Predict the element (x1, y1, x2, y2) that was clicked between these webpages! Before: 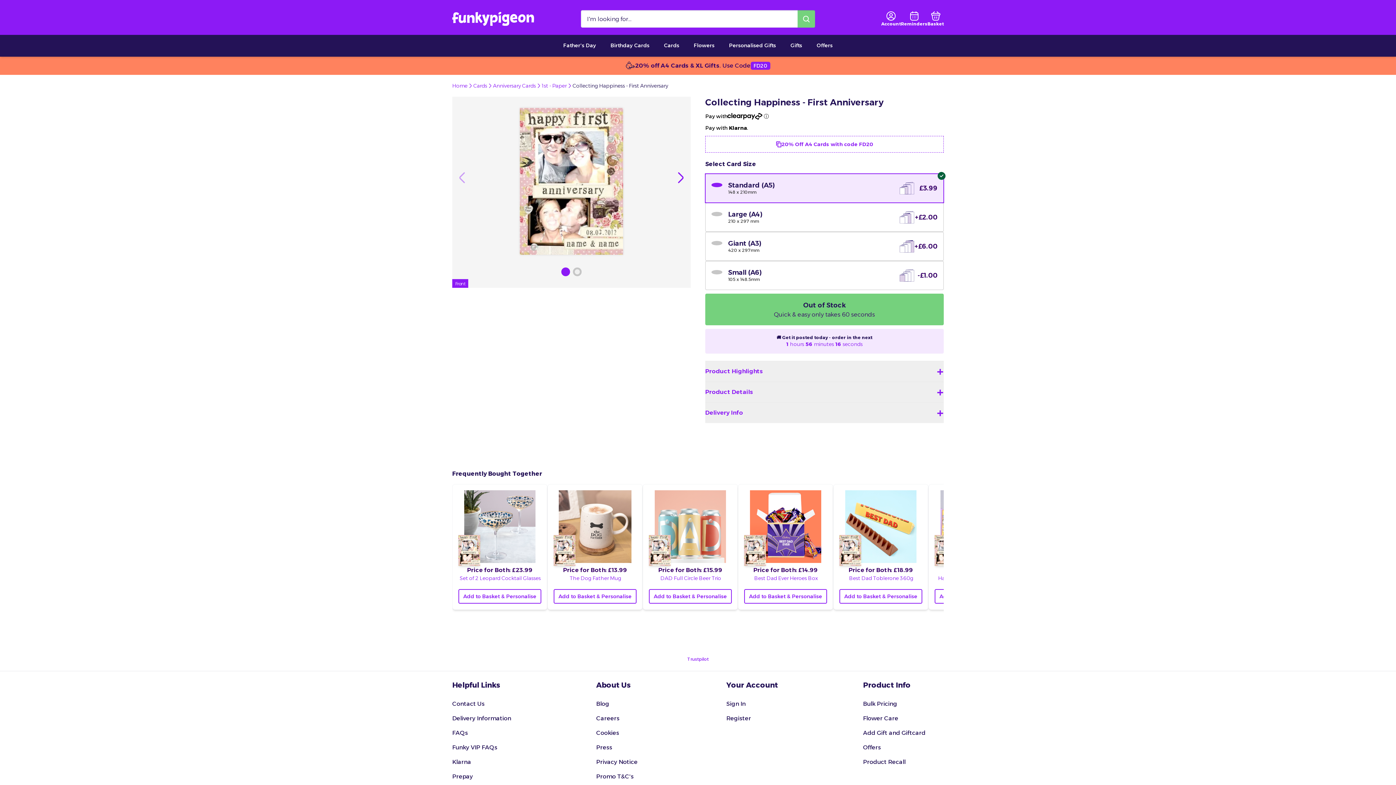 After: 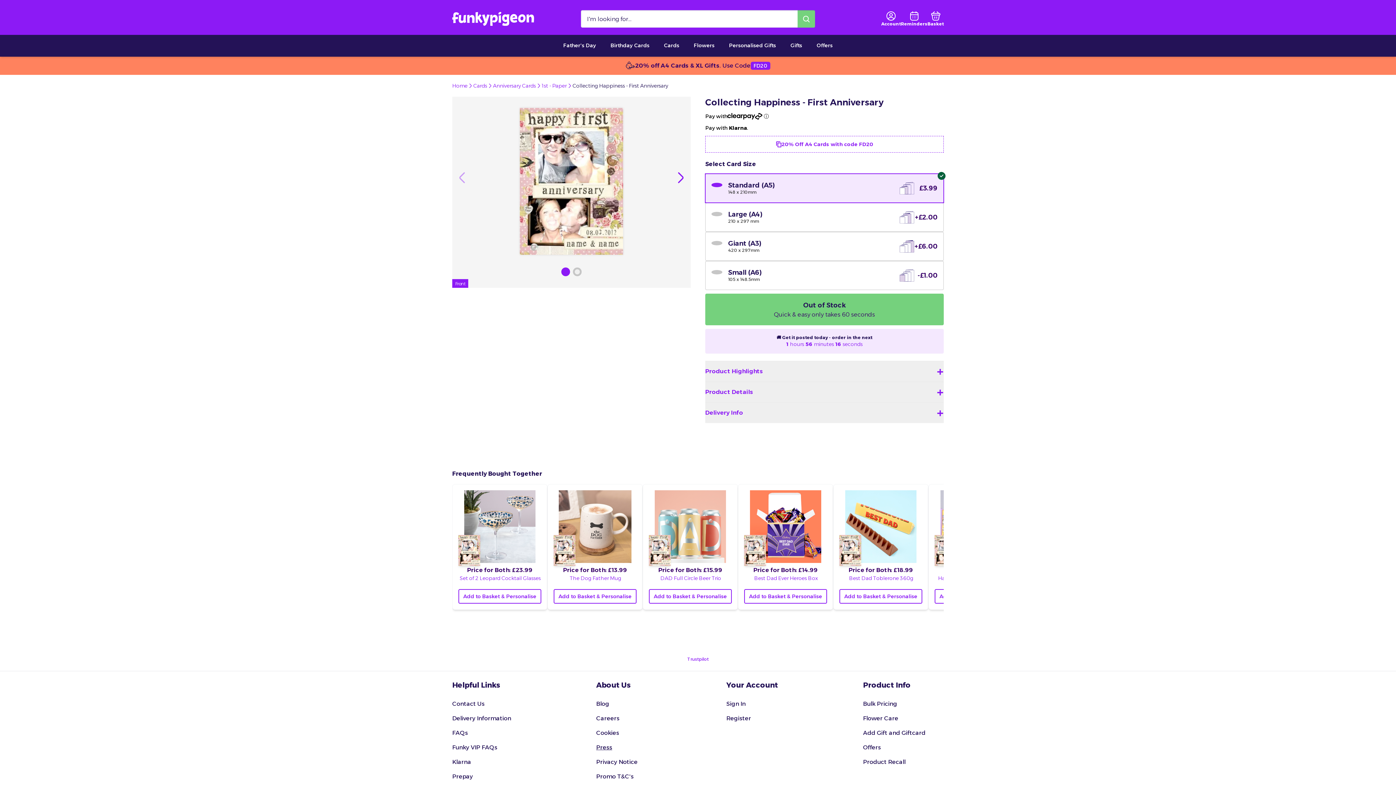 Action: bbox: (596, 741, 641, 754) label: Press